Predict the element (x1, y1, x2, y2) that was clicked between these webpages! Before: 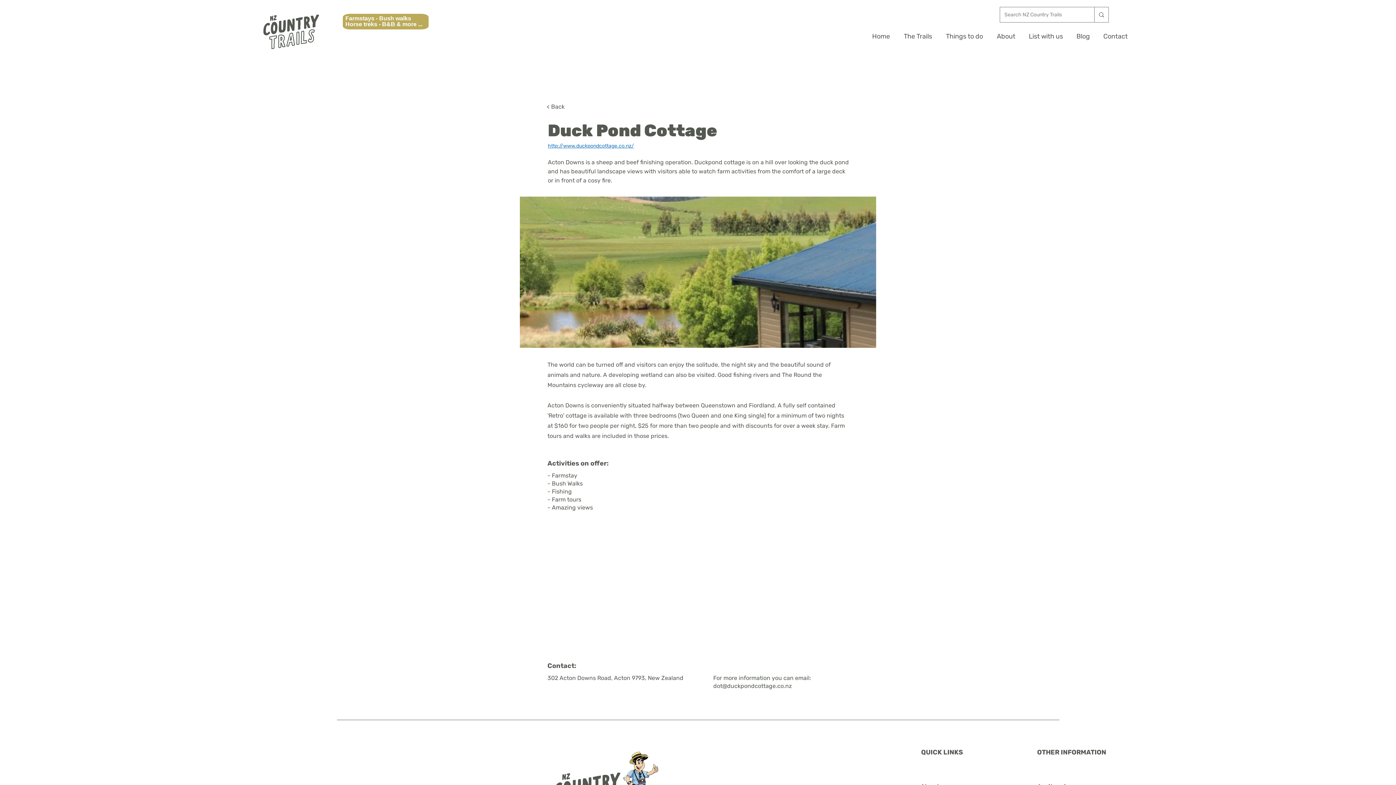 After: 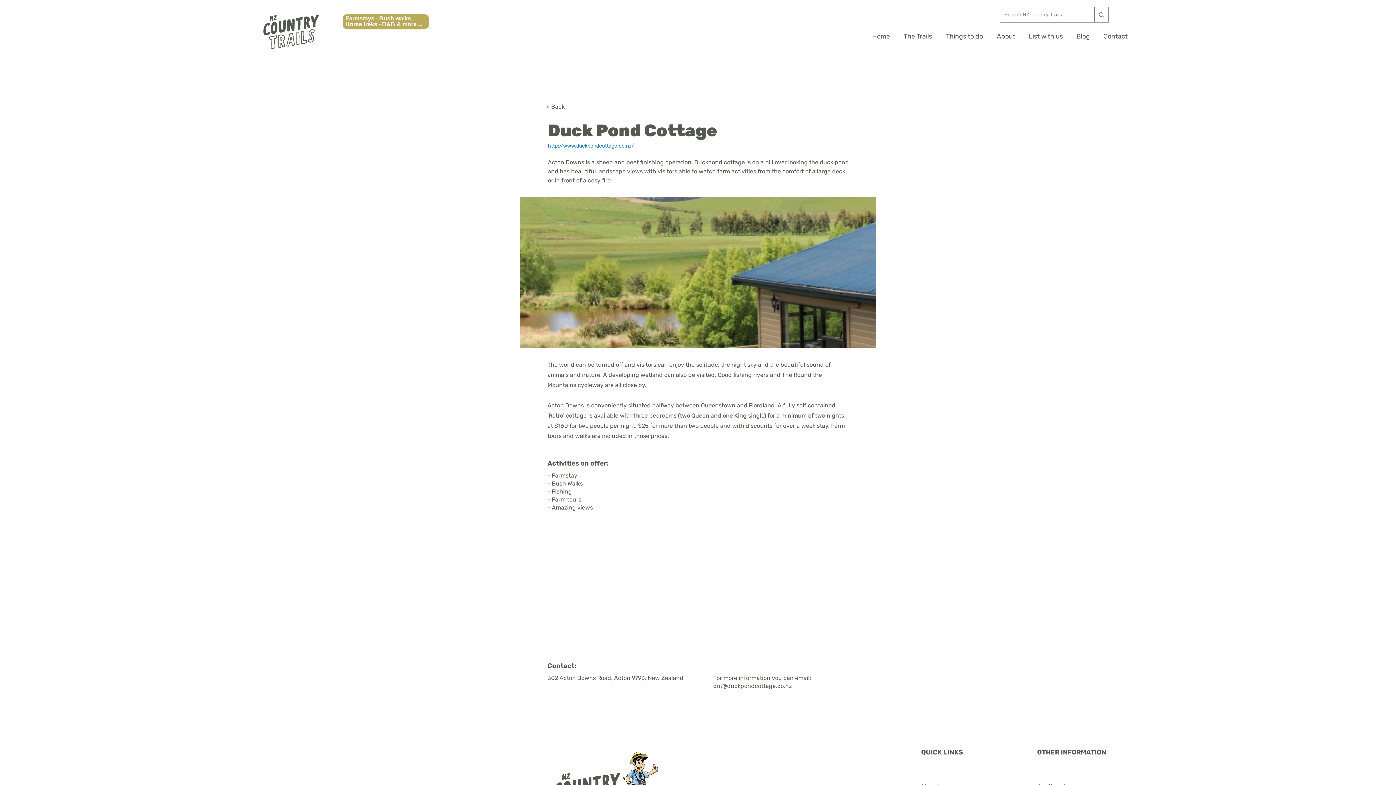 Action: label: Things to do bbox: (940, 27, 991, 45)